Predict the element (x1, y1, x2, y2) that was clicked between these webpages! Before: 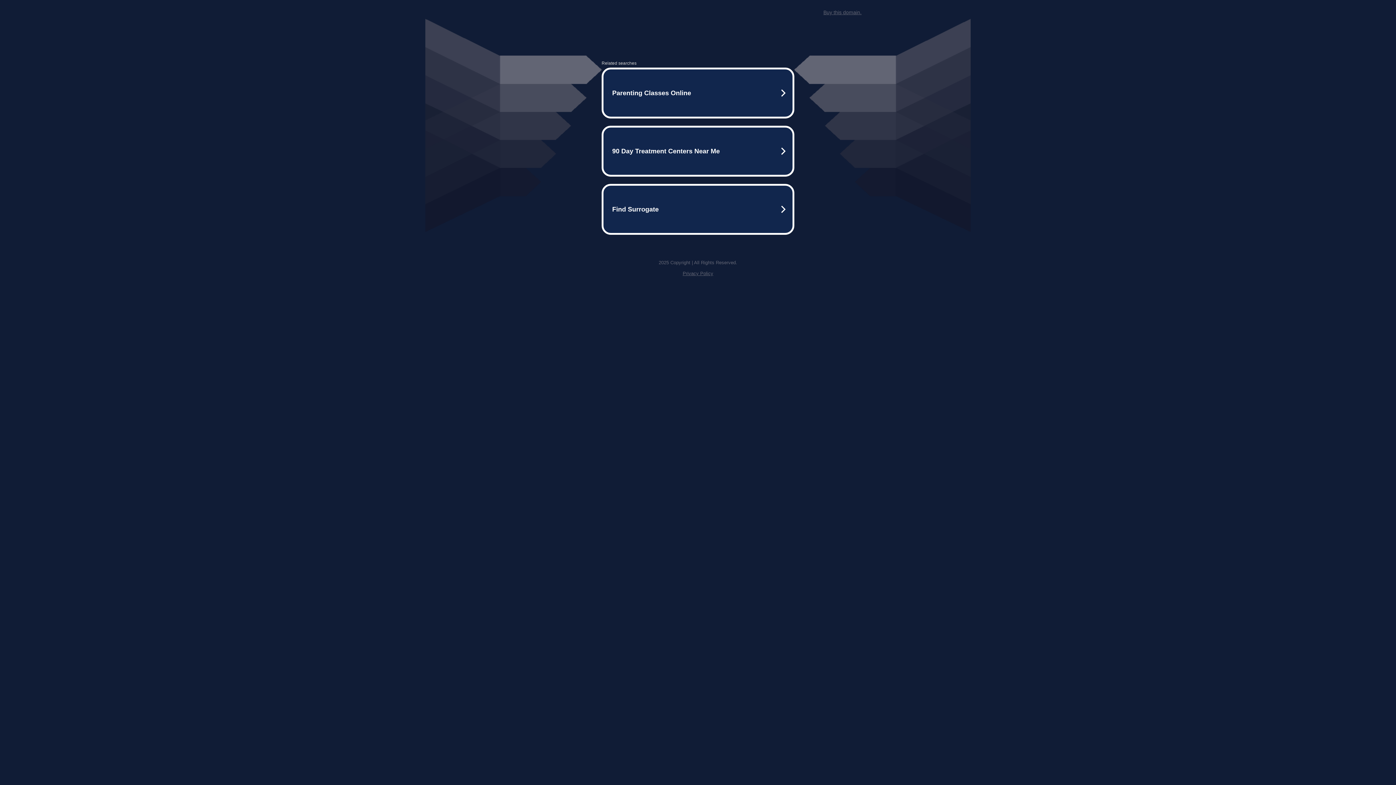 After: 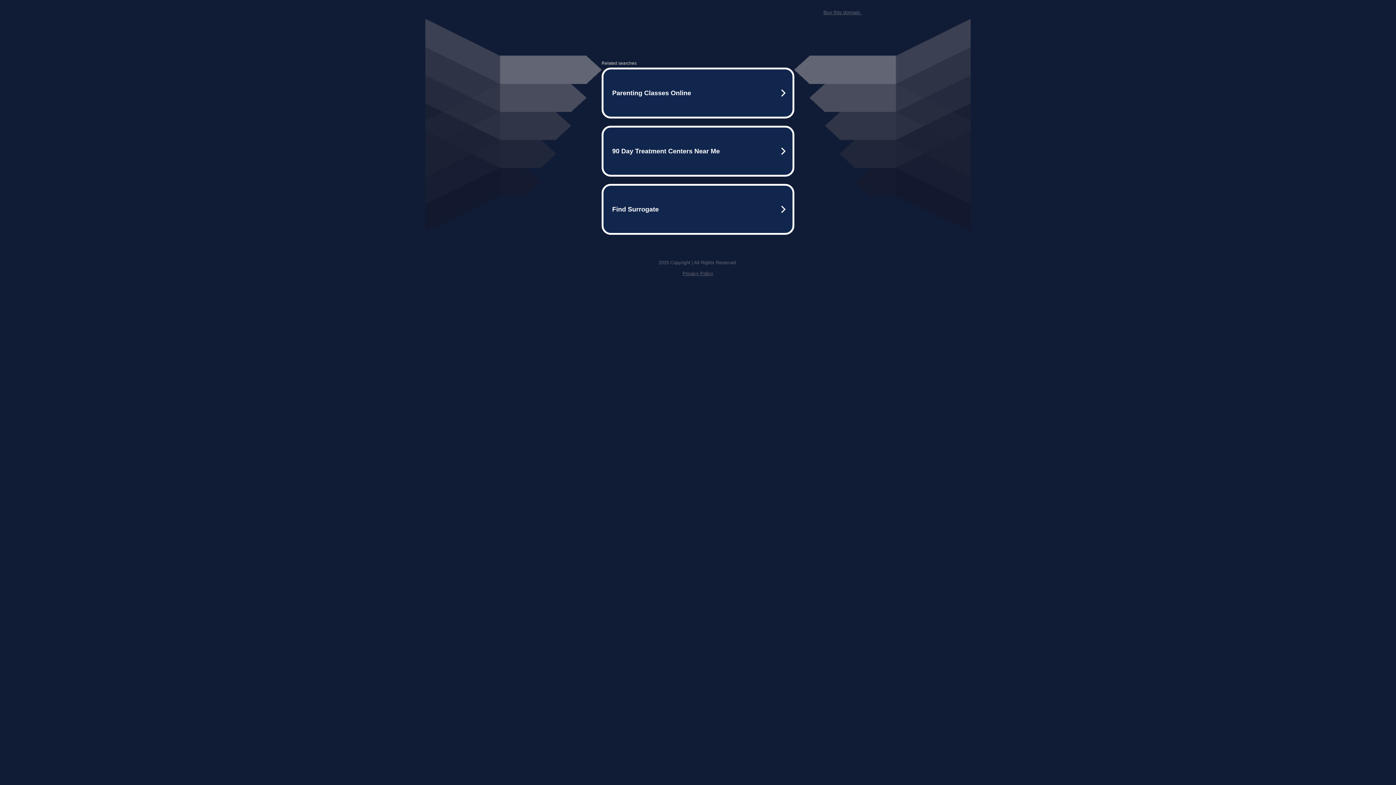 Action: bbox: (823, 9, 861, 15) label: Buy this domain.